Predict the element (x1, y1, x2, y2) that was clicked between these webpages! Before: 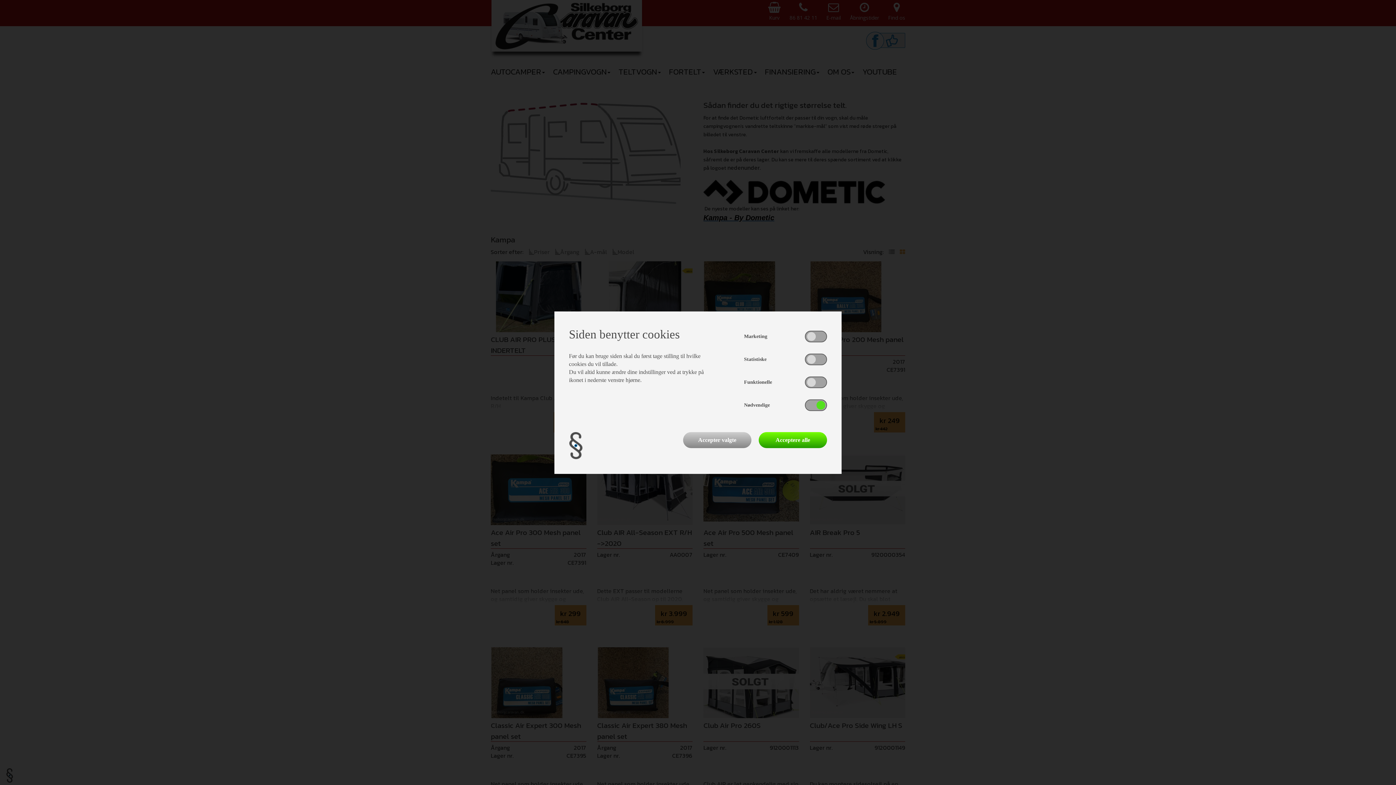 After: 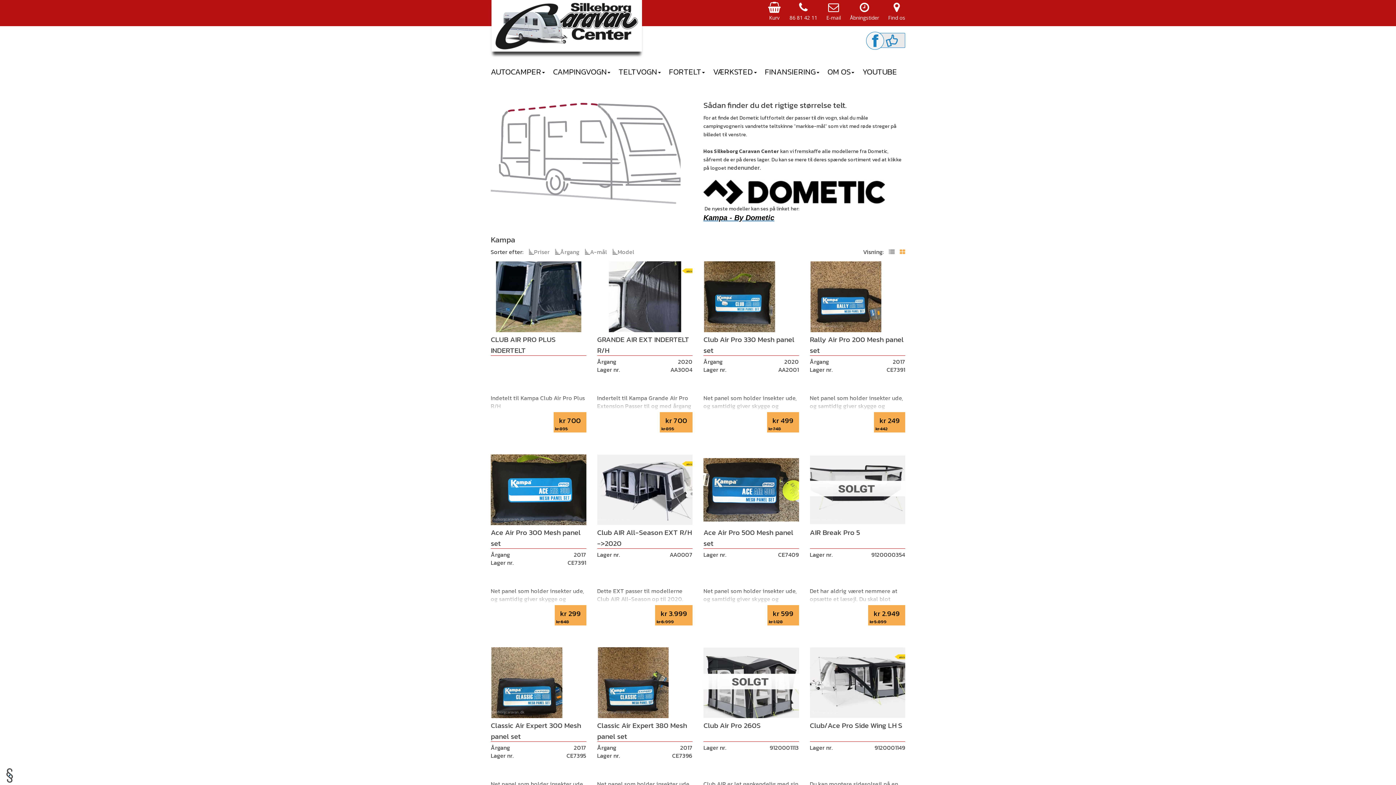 Action: label: Accepter valgte bbox: (683, 432, 751, 448)